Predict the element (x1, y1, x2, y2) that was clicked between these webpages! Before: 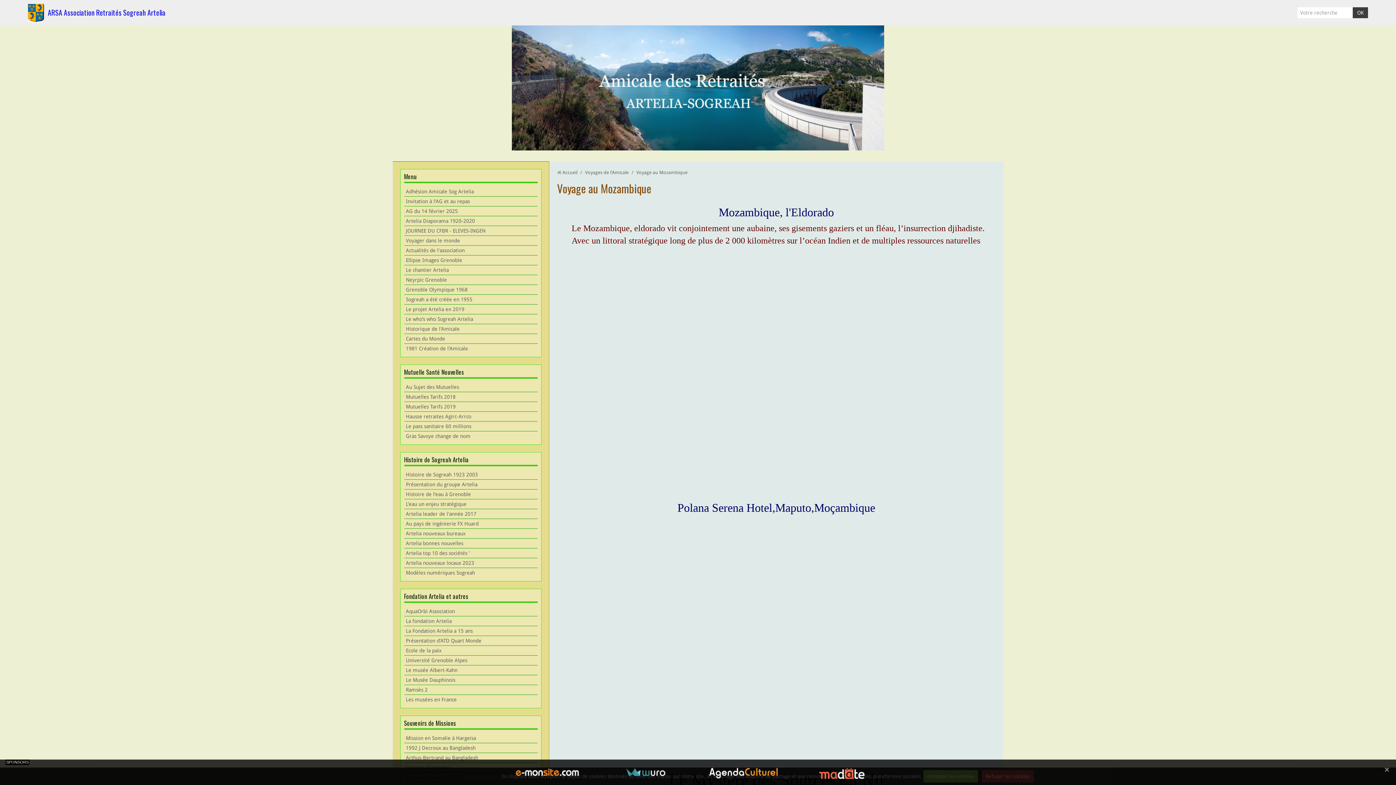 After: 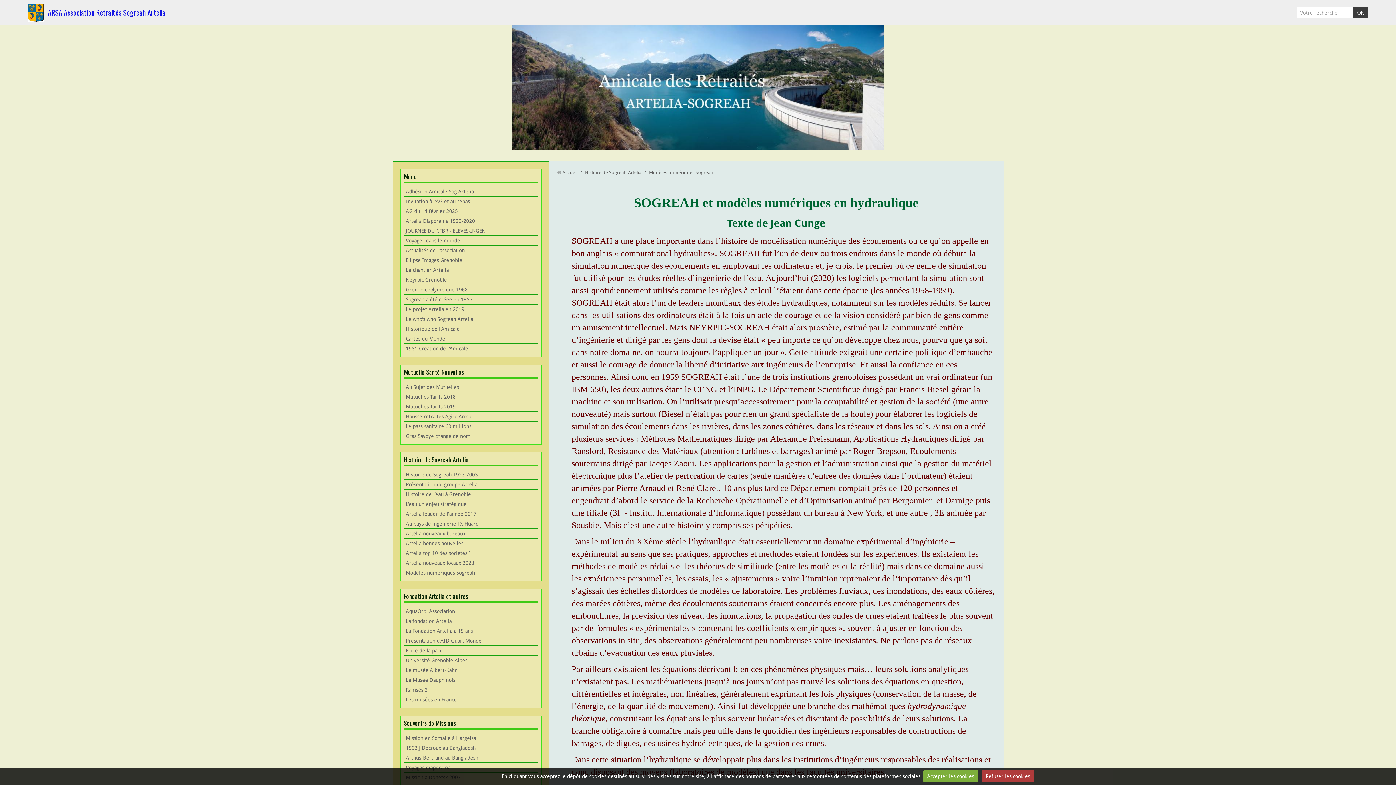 Action: bbox: (404, 568, 537, 577) label: Modèles numériques Sogreah